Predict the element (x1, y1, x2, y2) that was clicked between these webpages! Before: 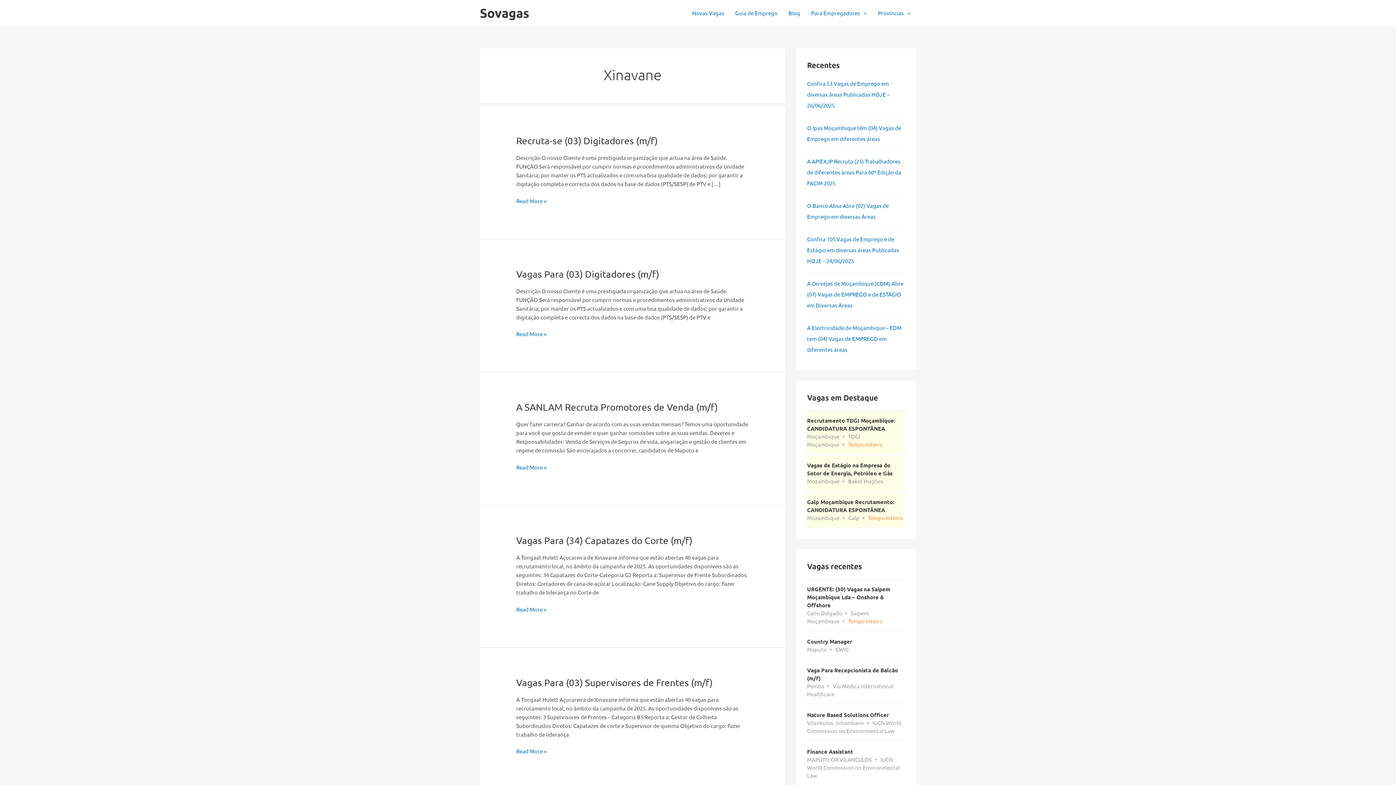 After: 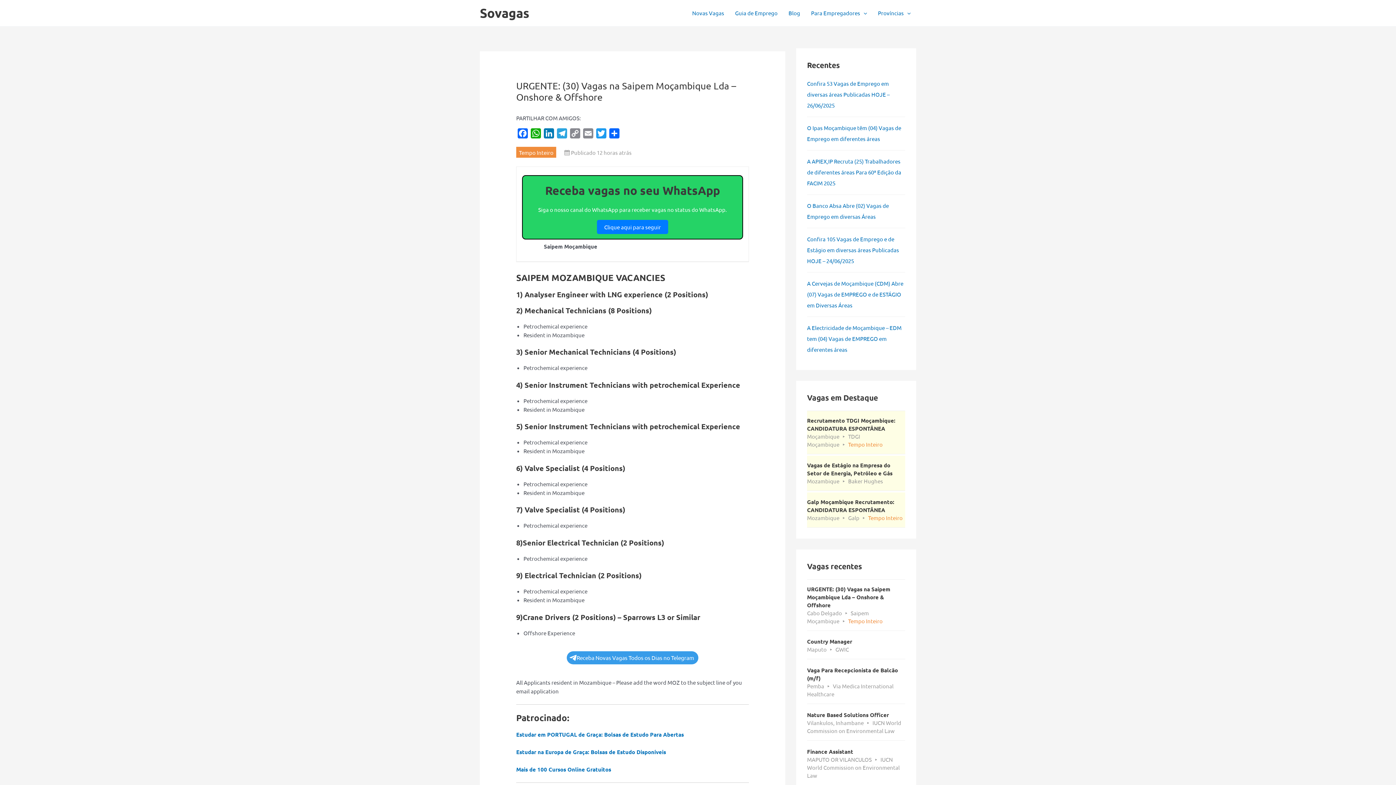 Action: bbox: (807, 579, 905, 630) label: URGENTE: (30) Vagas na Saipem Moçambique Lda – Onshore & Offshore
Cabo DelgadoSaipem MoçambiqueTempo Inteiro